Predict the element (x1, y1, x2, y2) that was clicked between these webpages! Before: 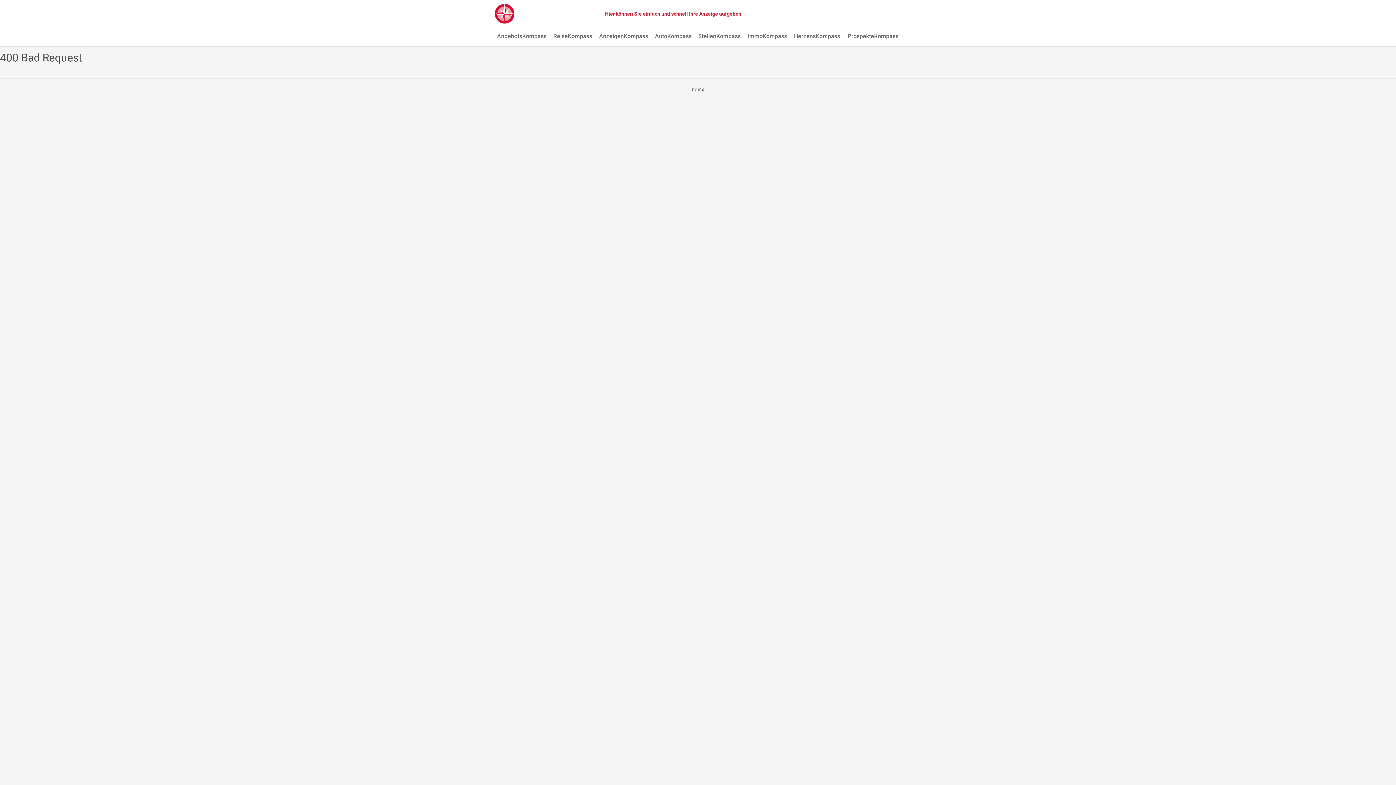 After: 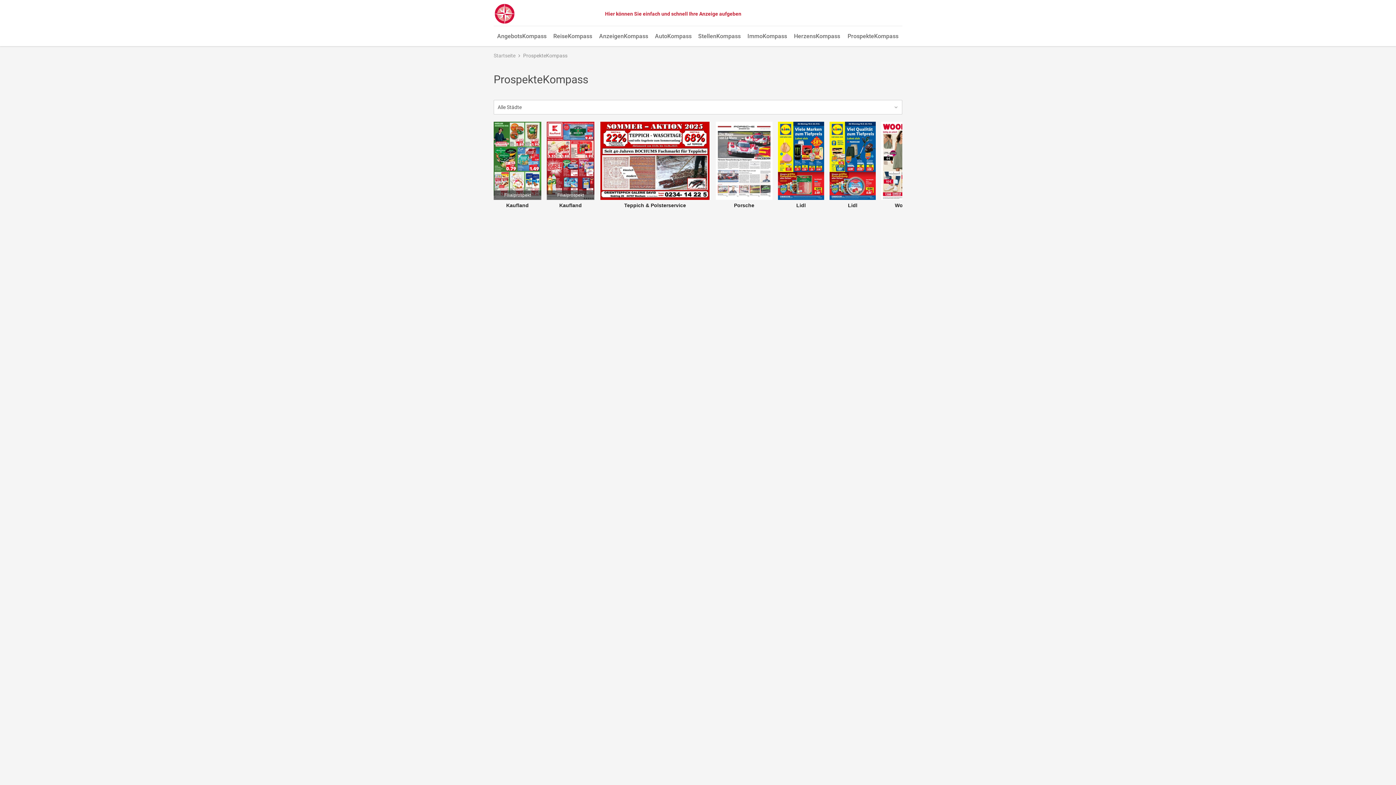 Action: label: ProspekteKompass bbox: (844, 27, 902, 46)